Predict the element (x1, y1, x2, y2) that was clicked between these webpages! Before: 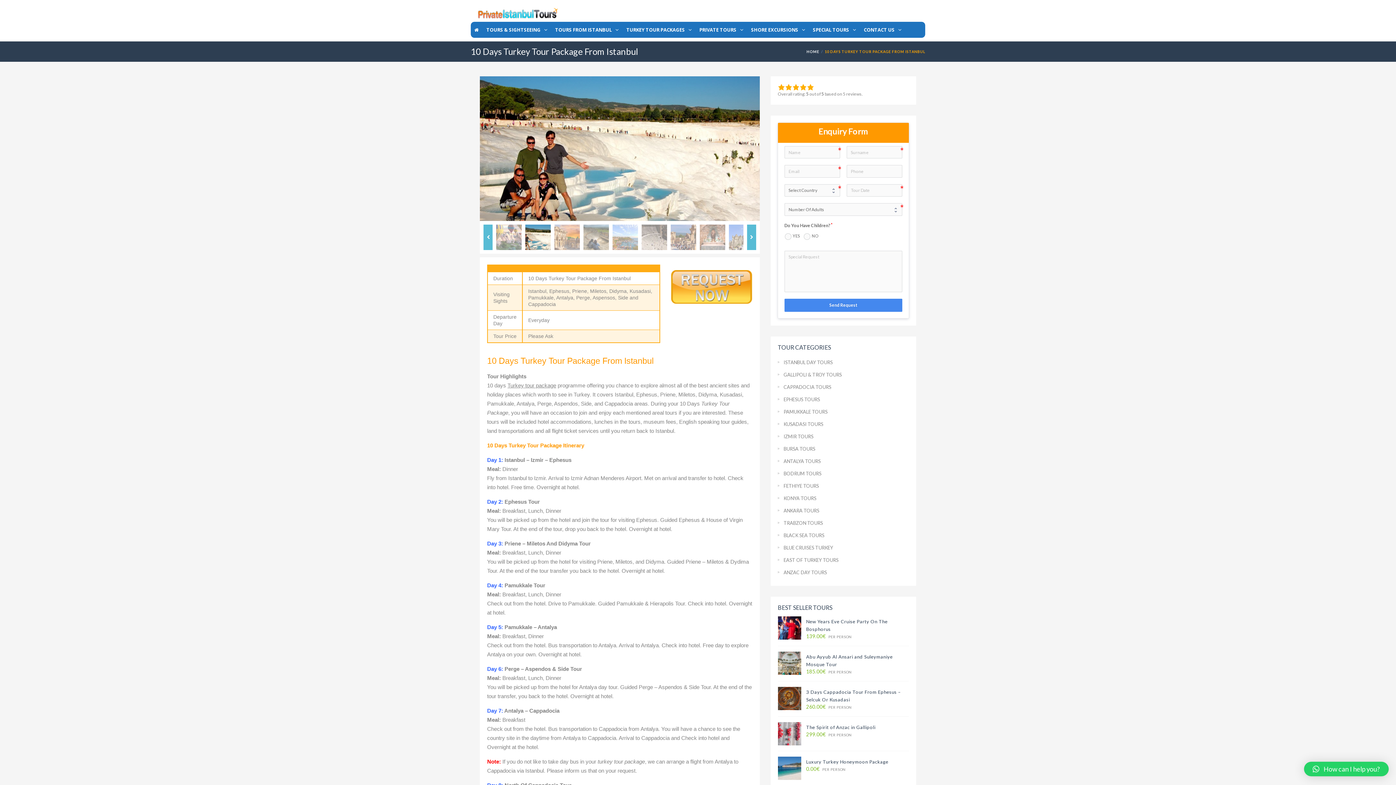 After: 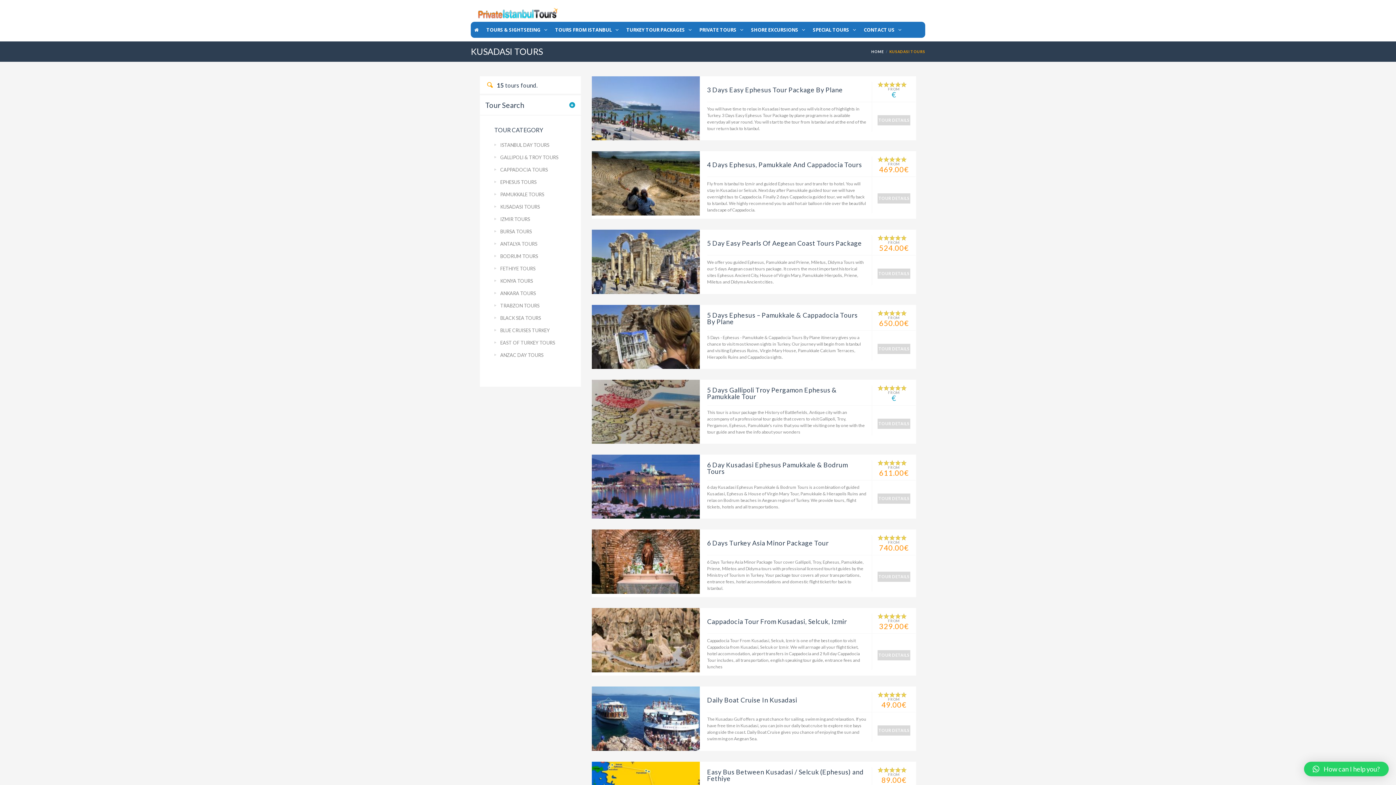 Action: bbox: (783, 421, 823, 427) label: KUSADASI TOURS